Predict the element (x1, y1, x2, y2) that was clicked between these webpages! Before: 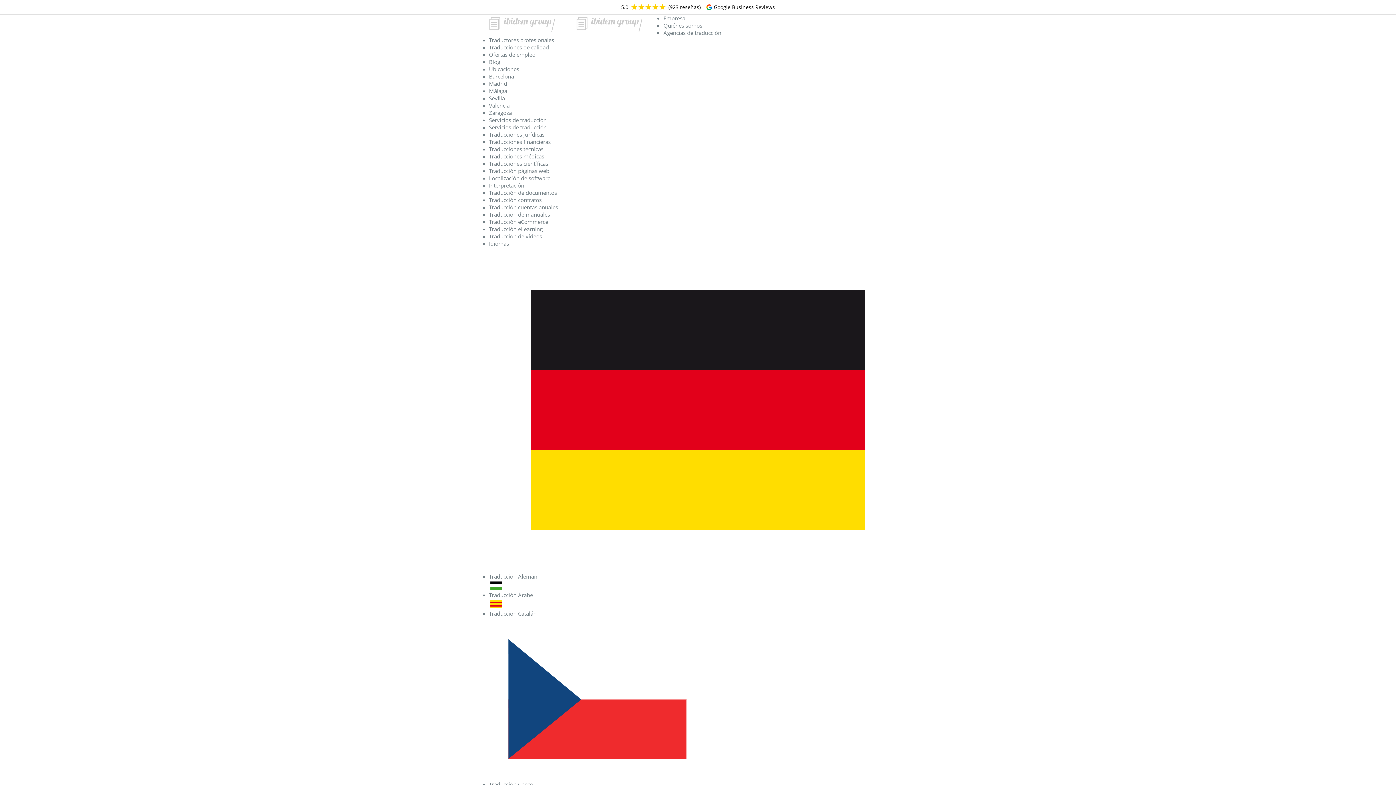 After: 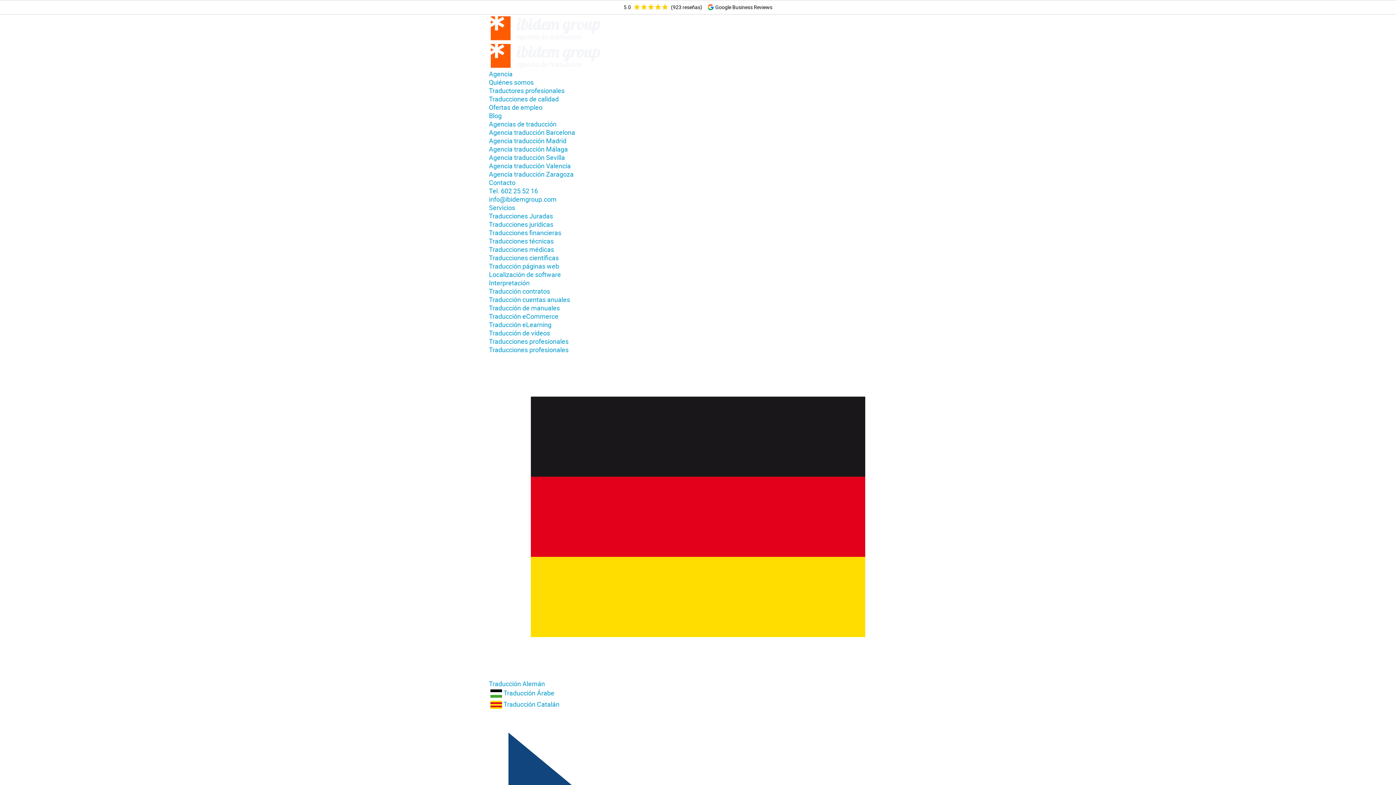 Action: bbox: (489, 152, 544, 160) label: Traducciones médicas